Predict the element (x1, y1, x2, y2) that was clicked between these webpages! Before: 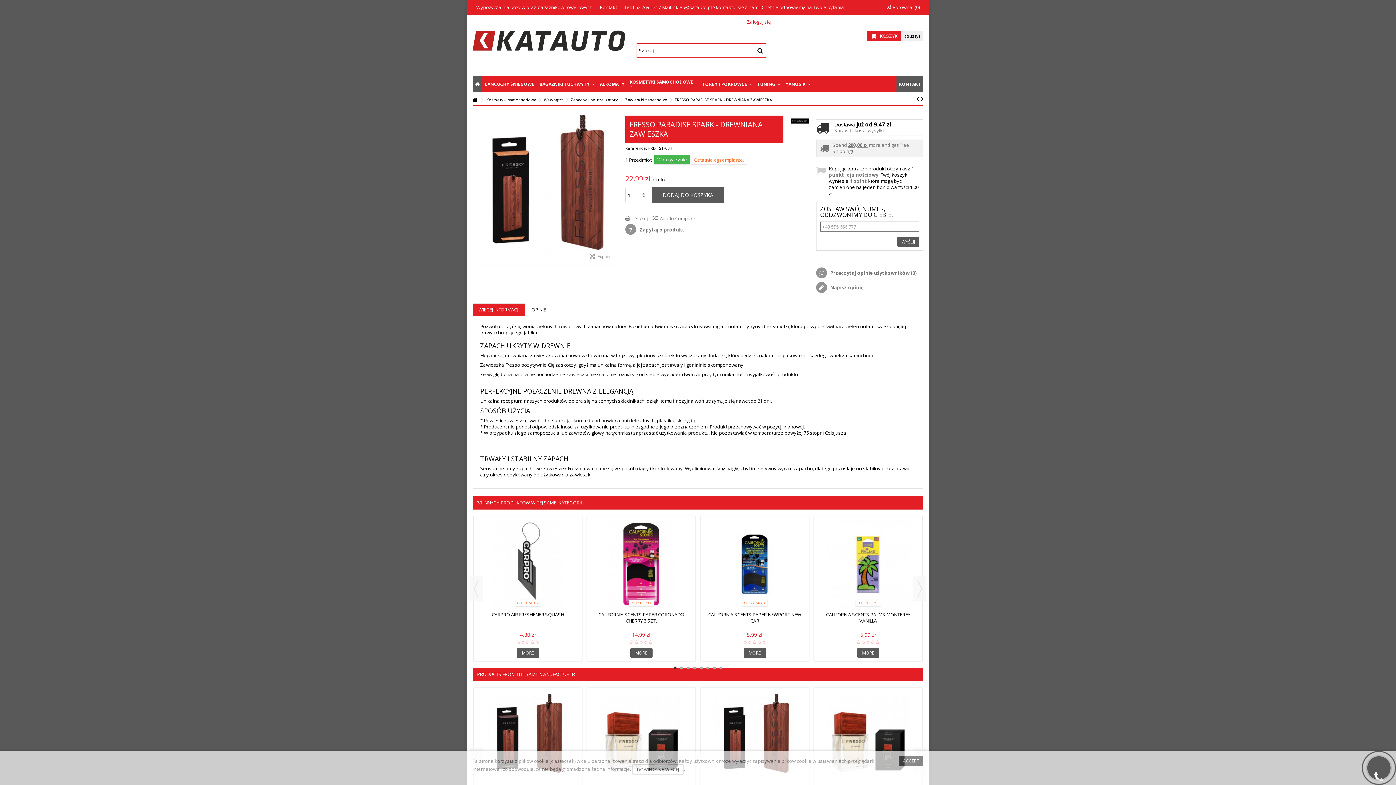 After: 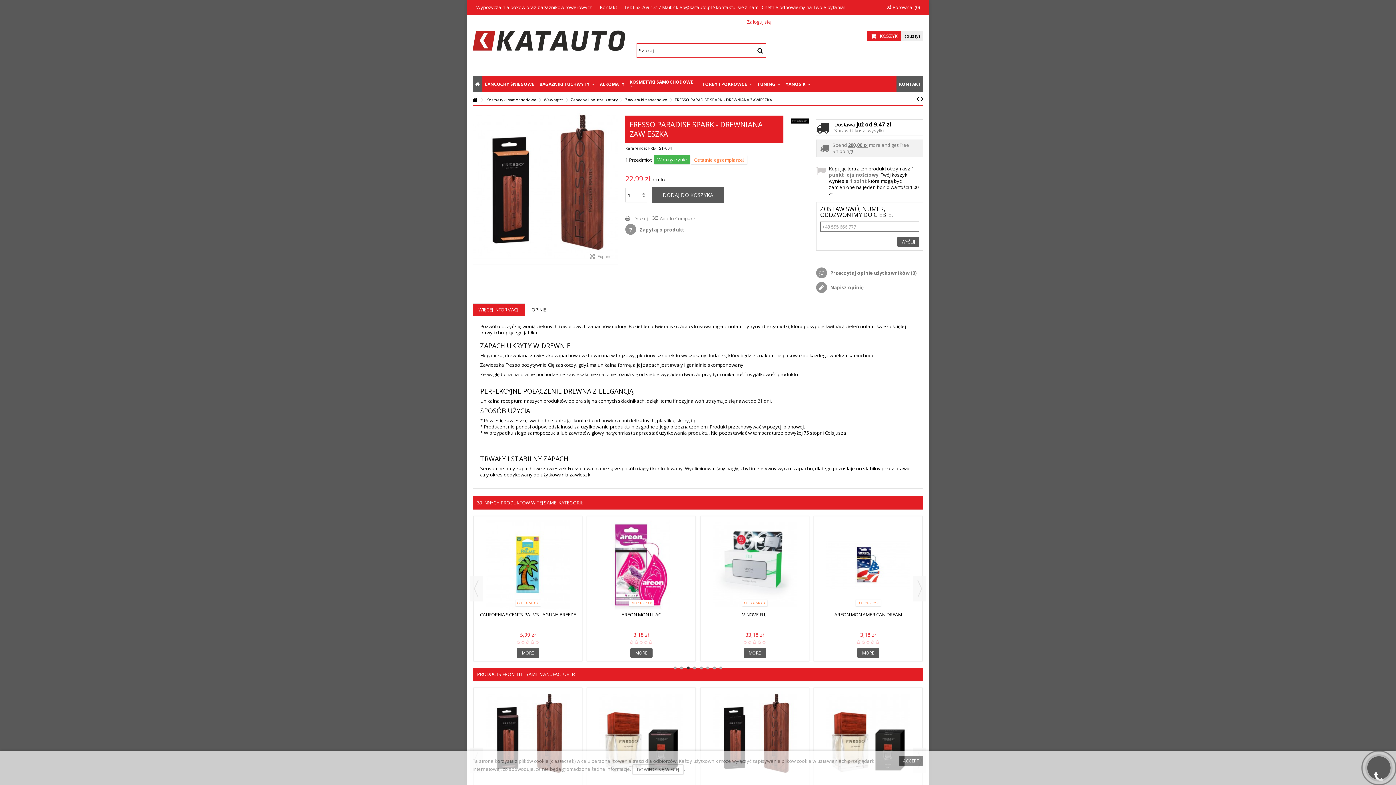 Action: label: 3 bbox: (686, 666, 689, 669)